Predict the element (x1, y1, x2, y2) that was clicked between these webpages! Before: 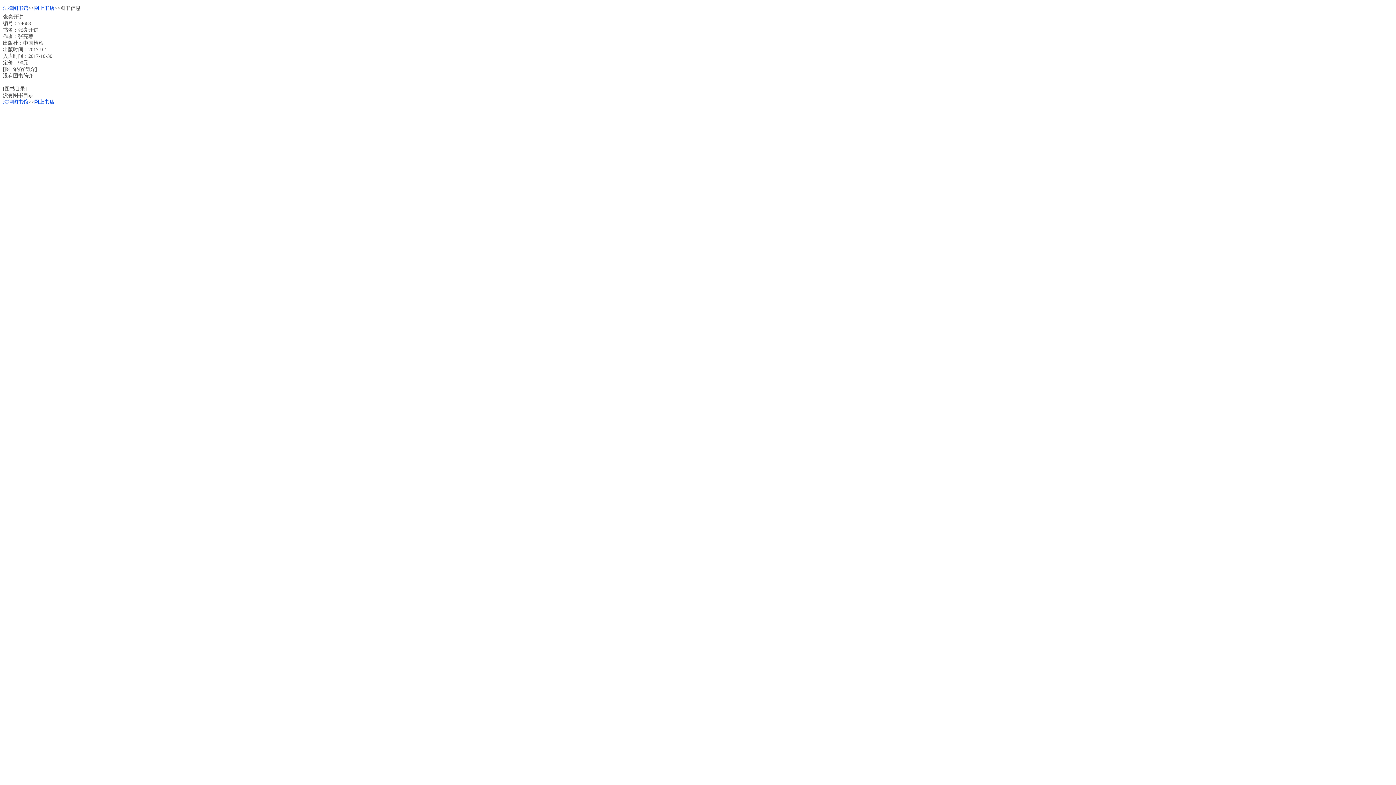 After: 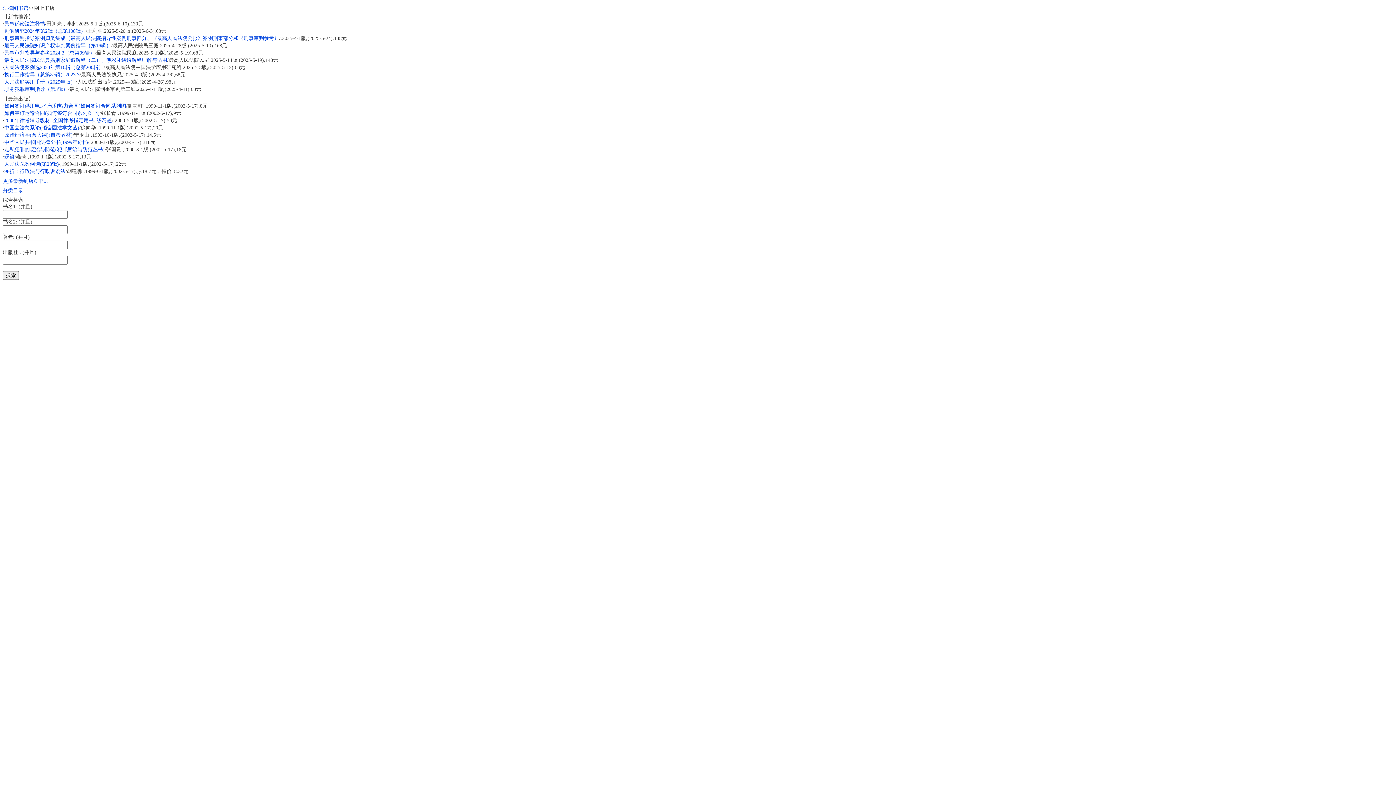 Action: label: 网上书店 bbox: (34, 5, 54, 10)